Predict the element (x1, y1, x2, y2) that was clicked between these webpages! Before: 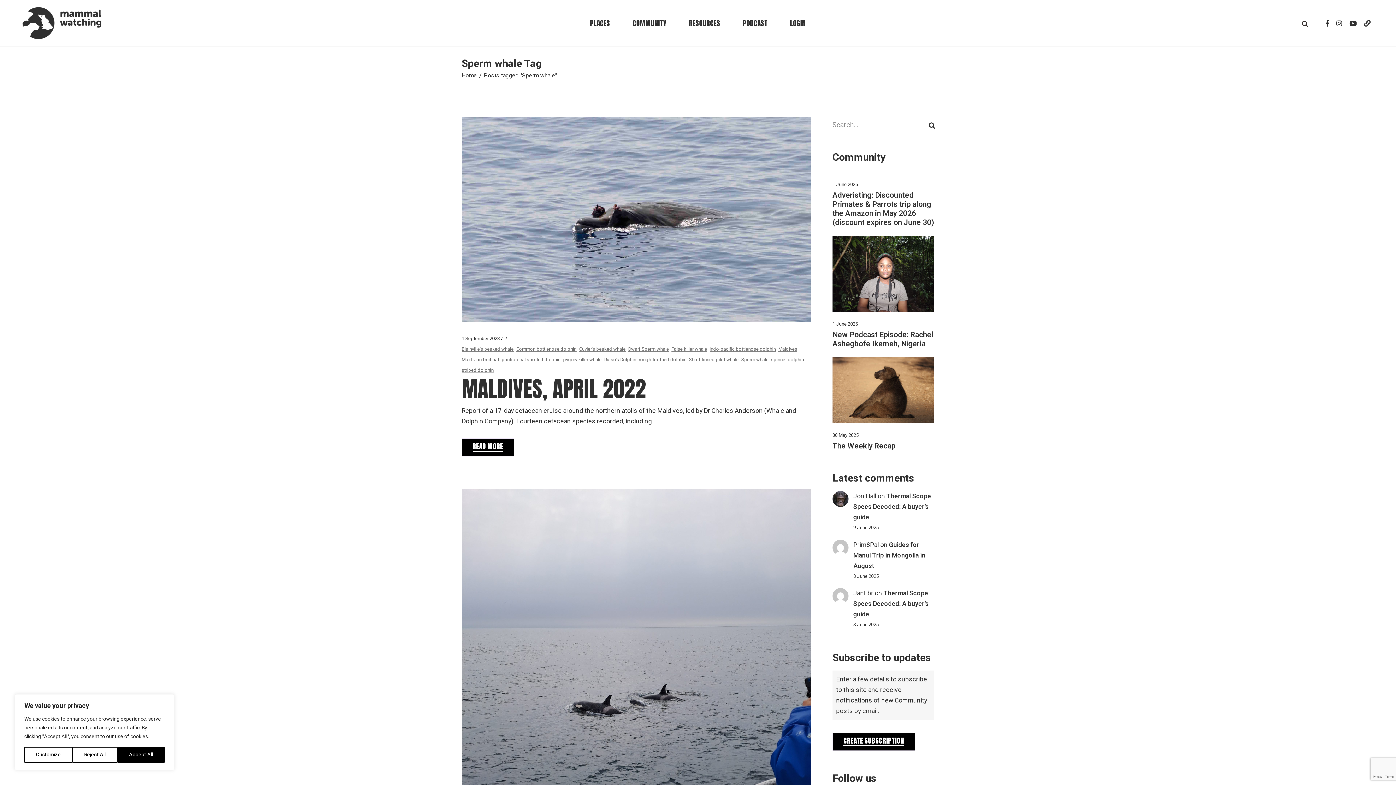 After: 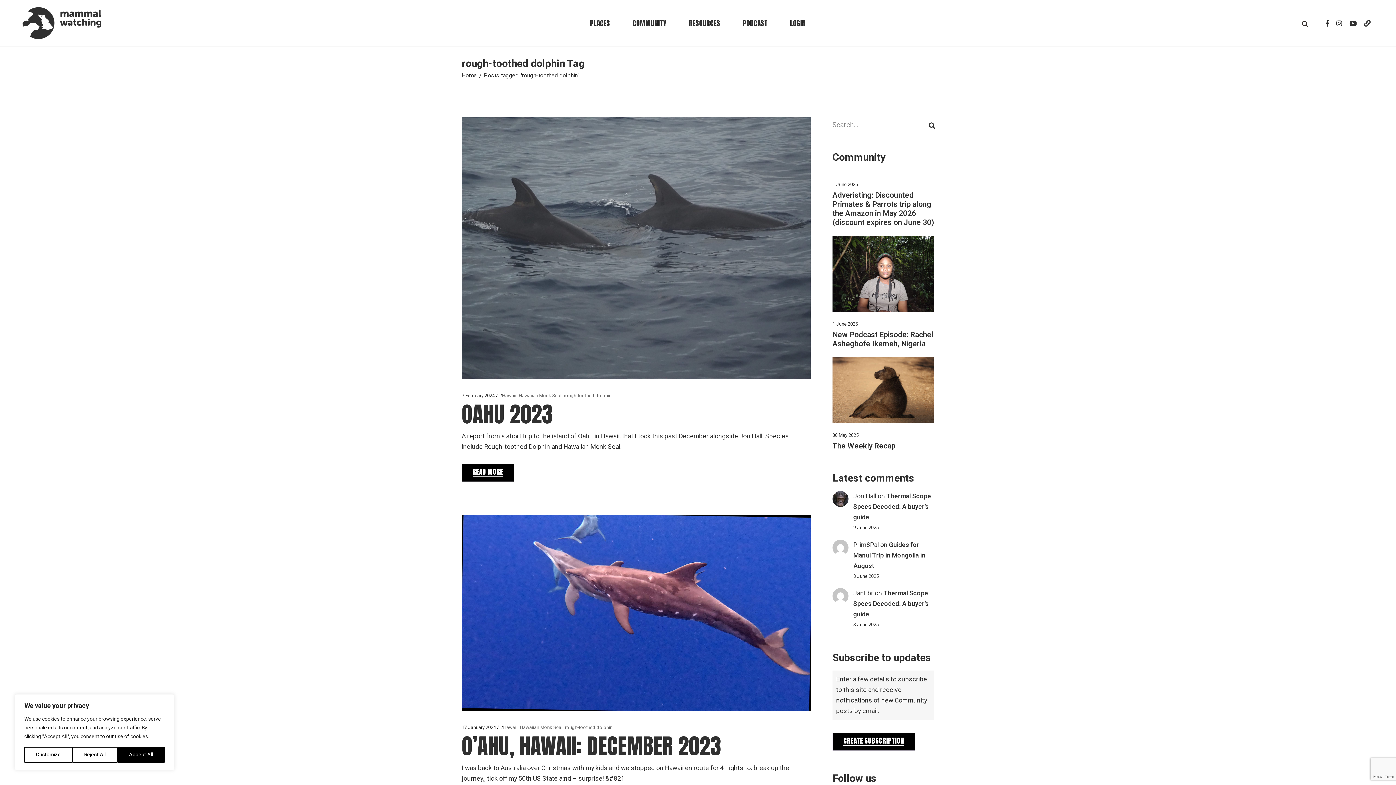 Action: bbox: (638, 354, 686, 364) label: rough-toothed dolphin